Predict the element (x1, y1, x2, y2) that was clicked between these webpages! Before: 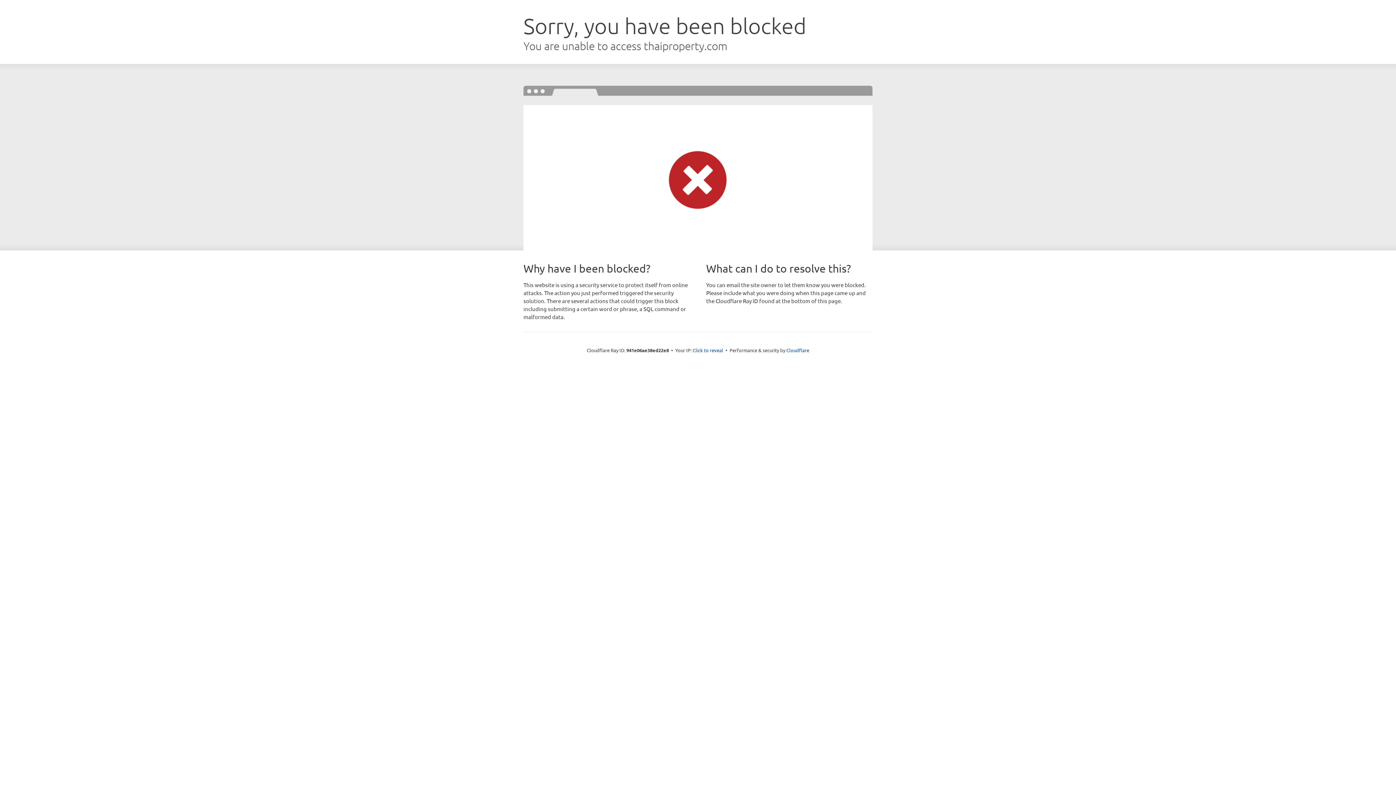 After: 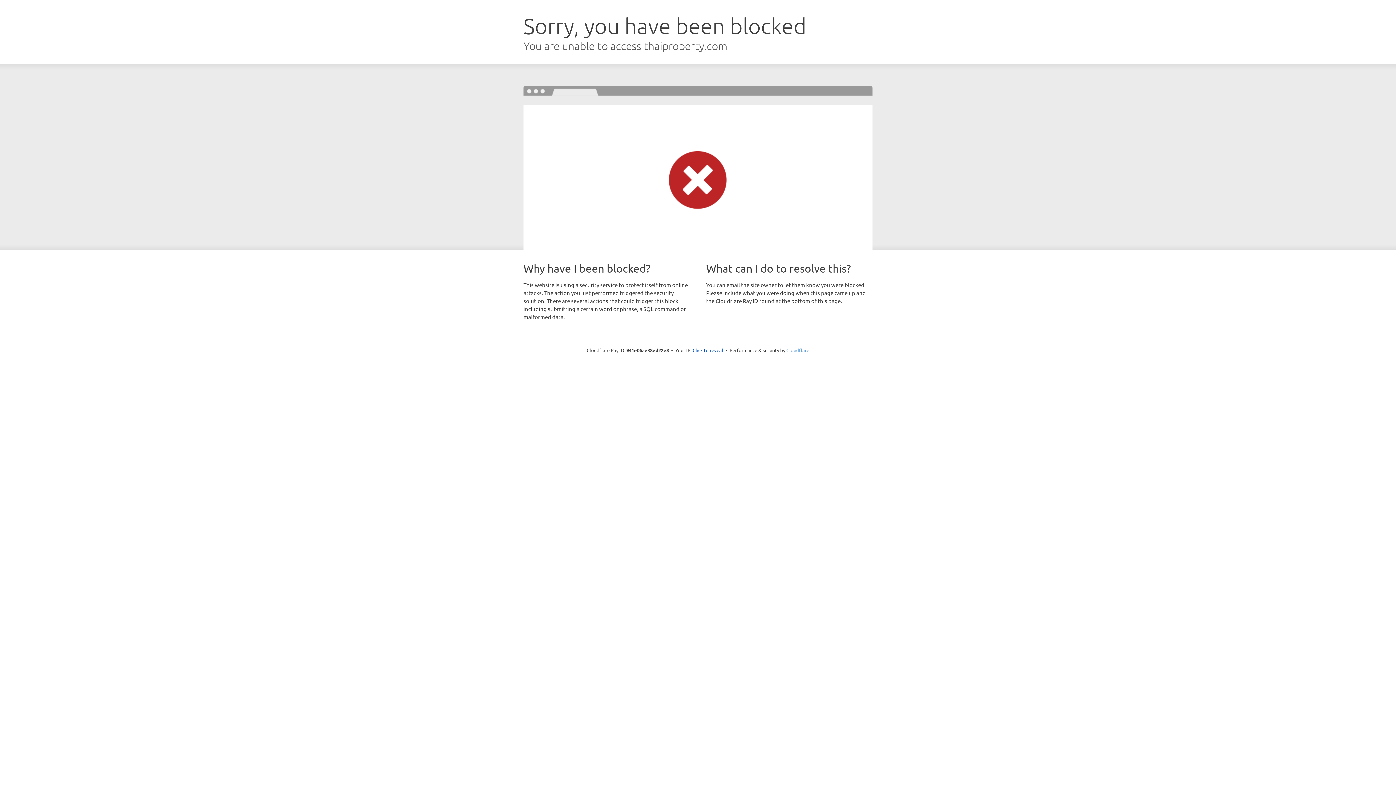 Action: bbox: (786, 347, 809, 353) label: Cloudflare